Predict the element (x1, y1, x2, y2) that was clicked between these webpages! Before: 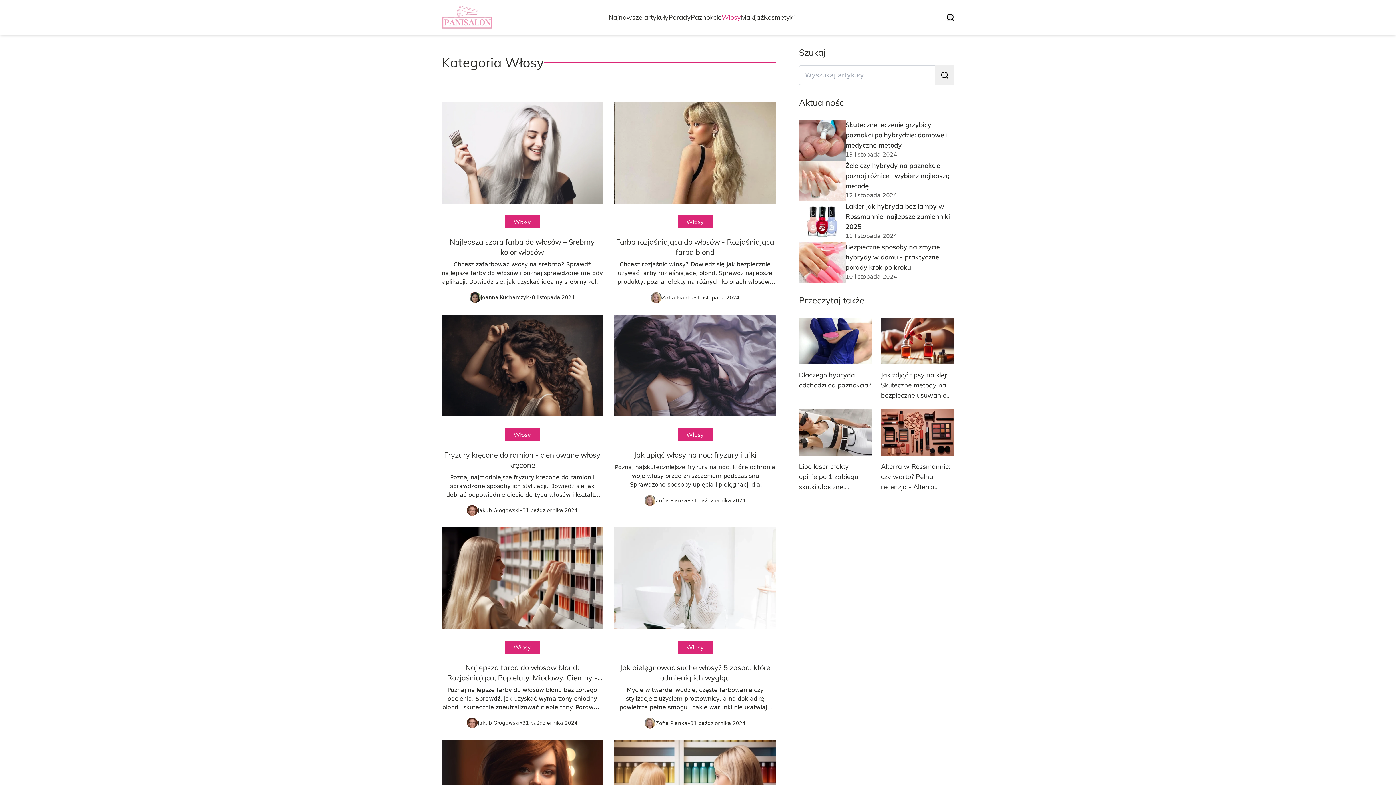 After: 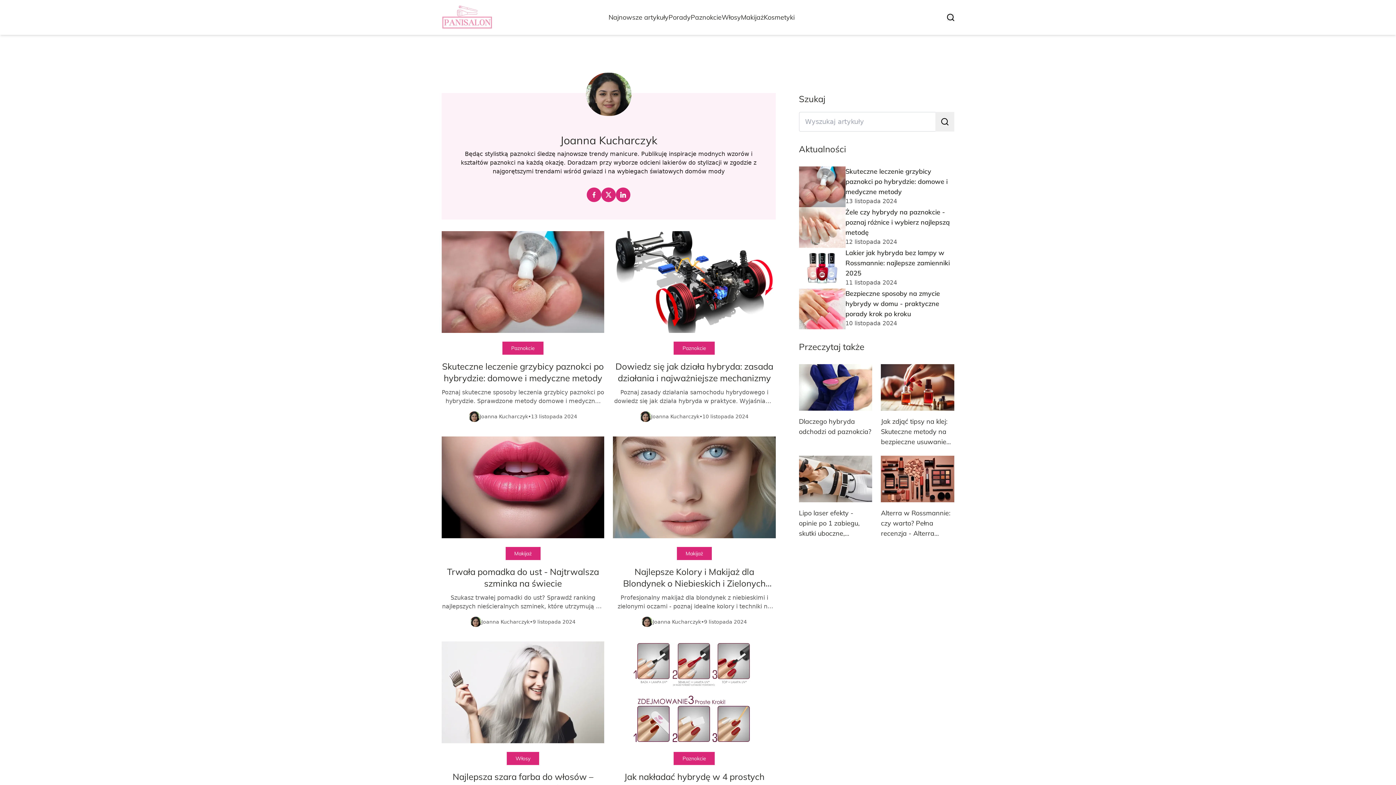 Action: bbox: (469, 292, 480, 302)